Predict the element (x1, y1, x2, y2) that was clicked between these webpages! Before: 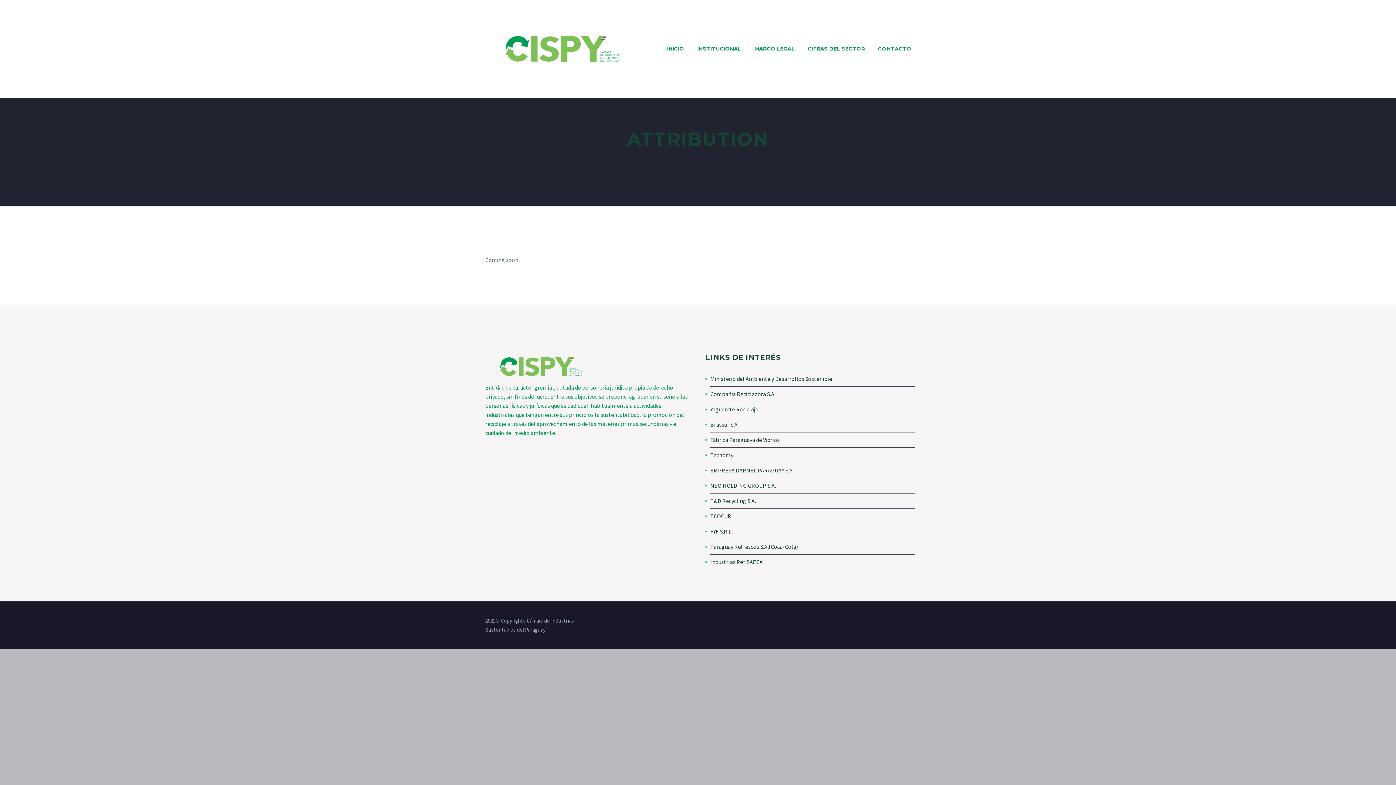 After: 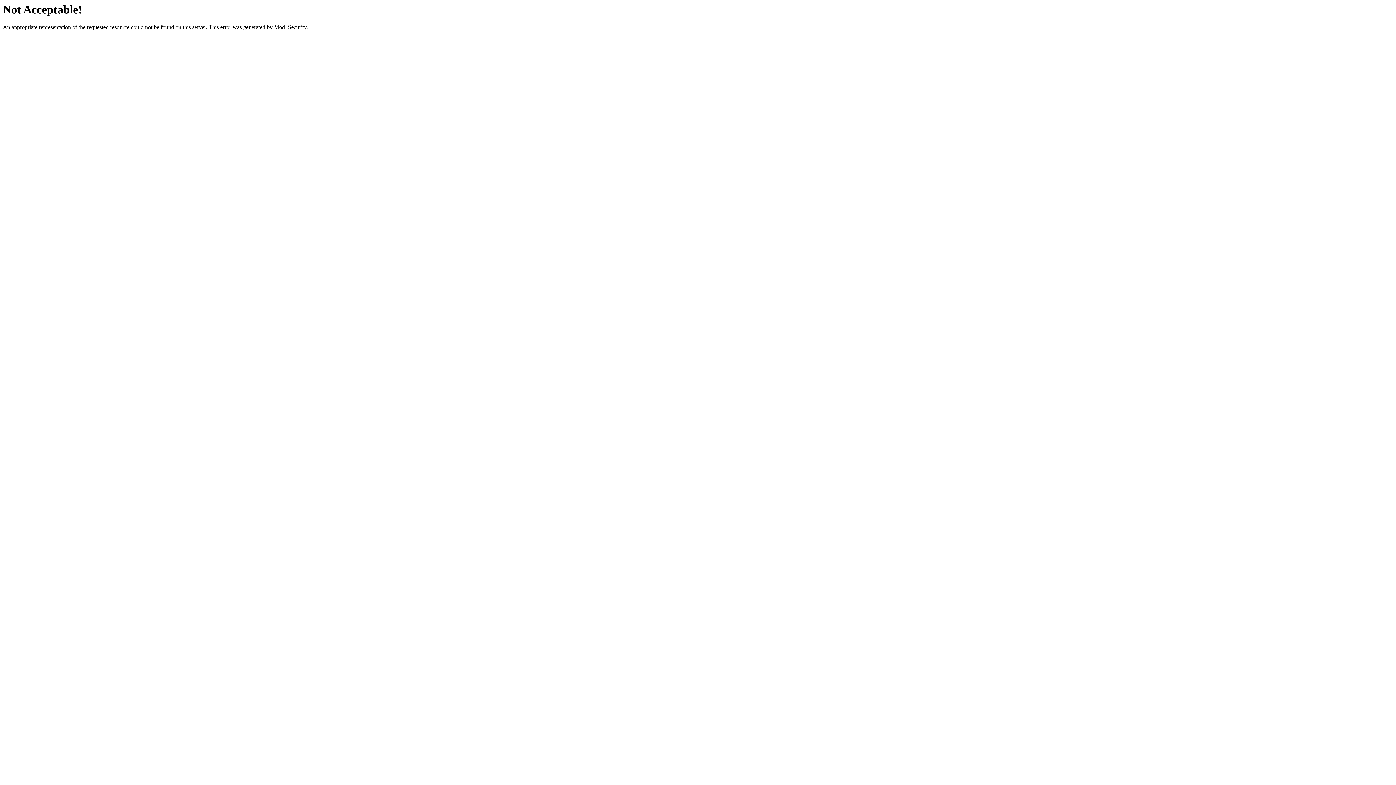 Action: bbox: (710, 451, 735, 459) label: Tecnomyl